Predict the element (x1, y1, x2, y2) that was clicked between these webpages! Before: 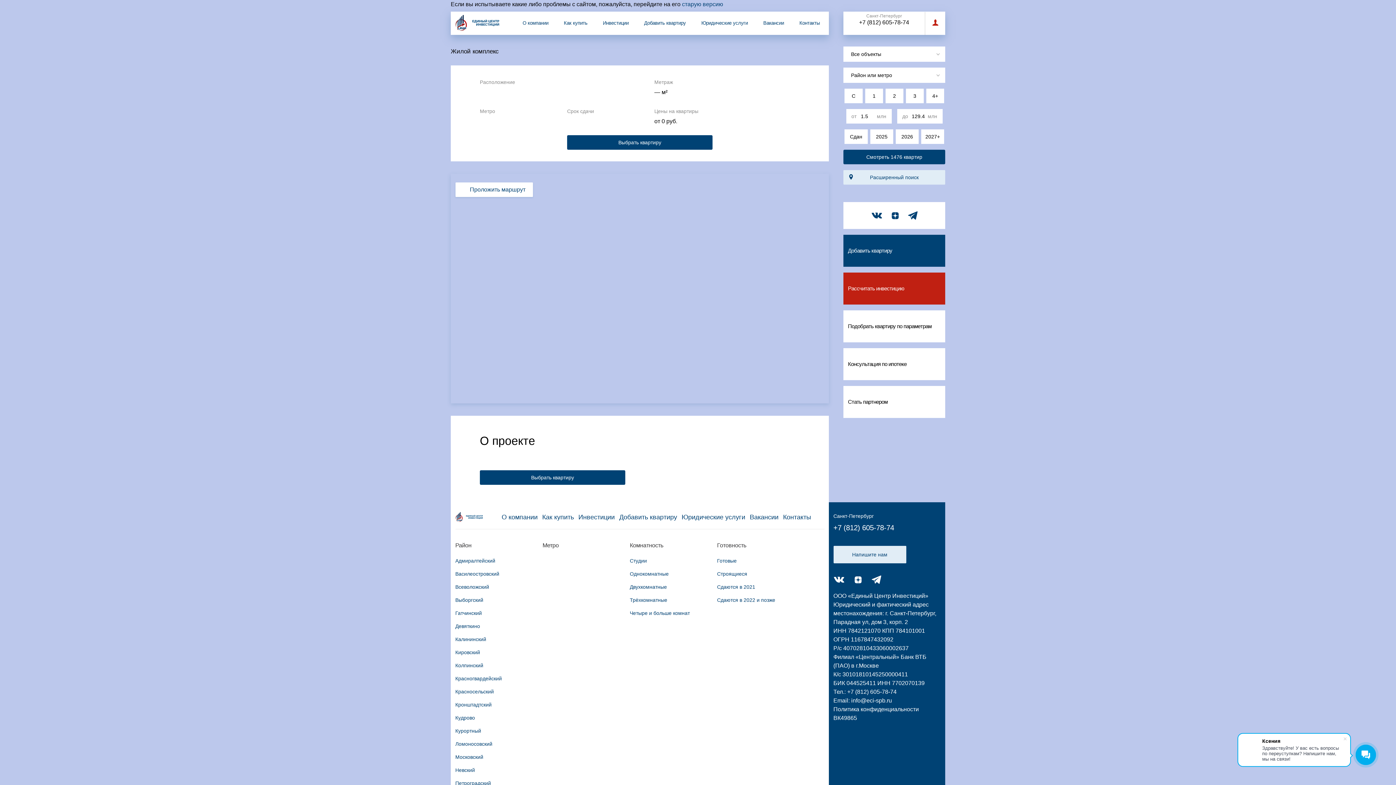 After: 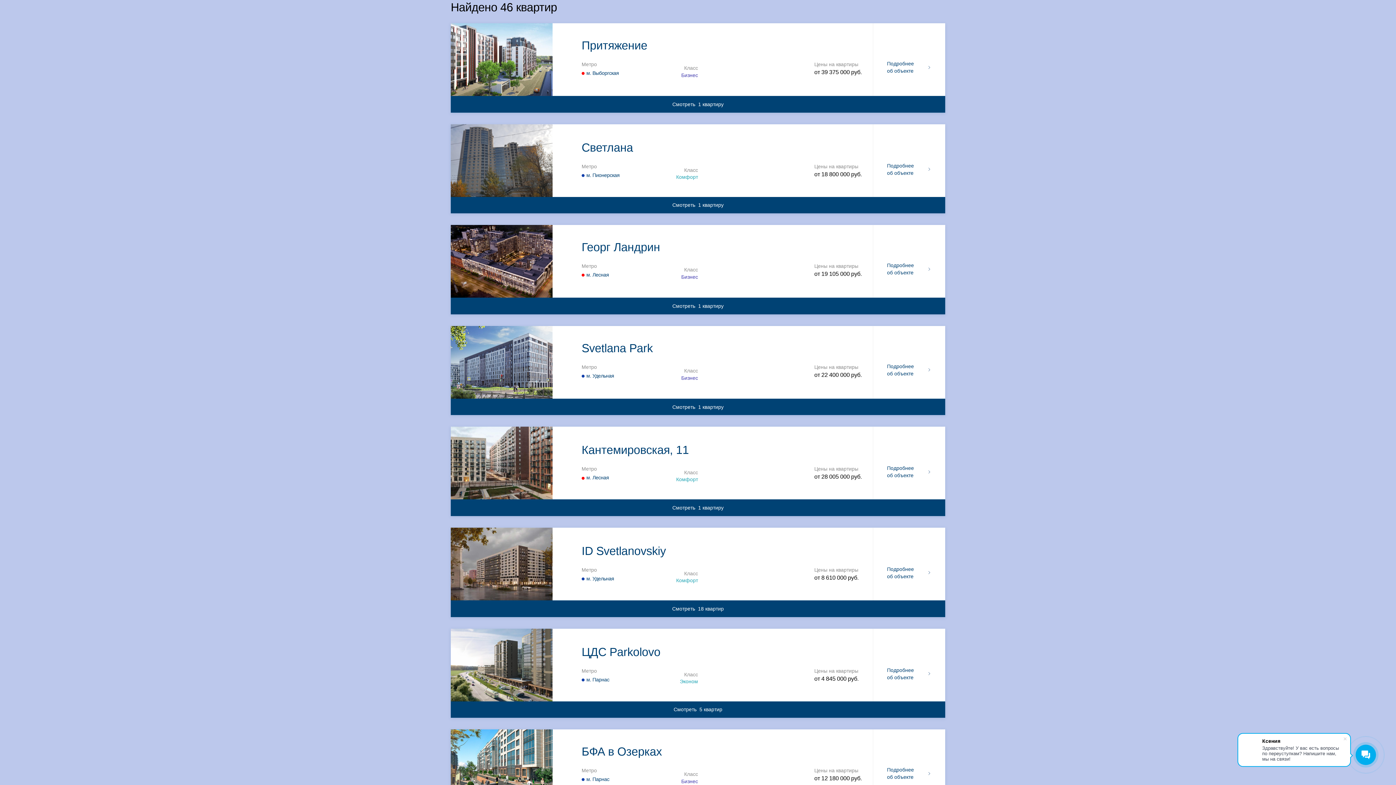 Action: bbox: (455, 595, 483, 608) label: Выборгский